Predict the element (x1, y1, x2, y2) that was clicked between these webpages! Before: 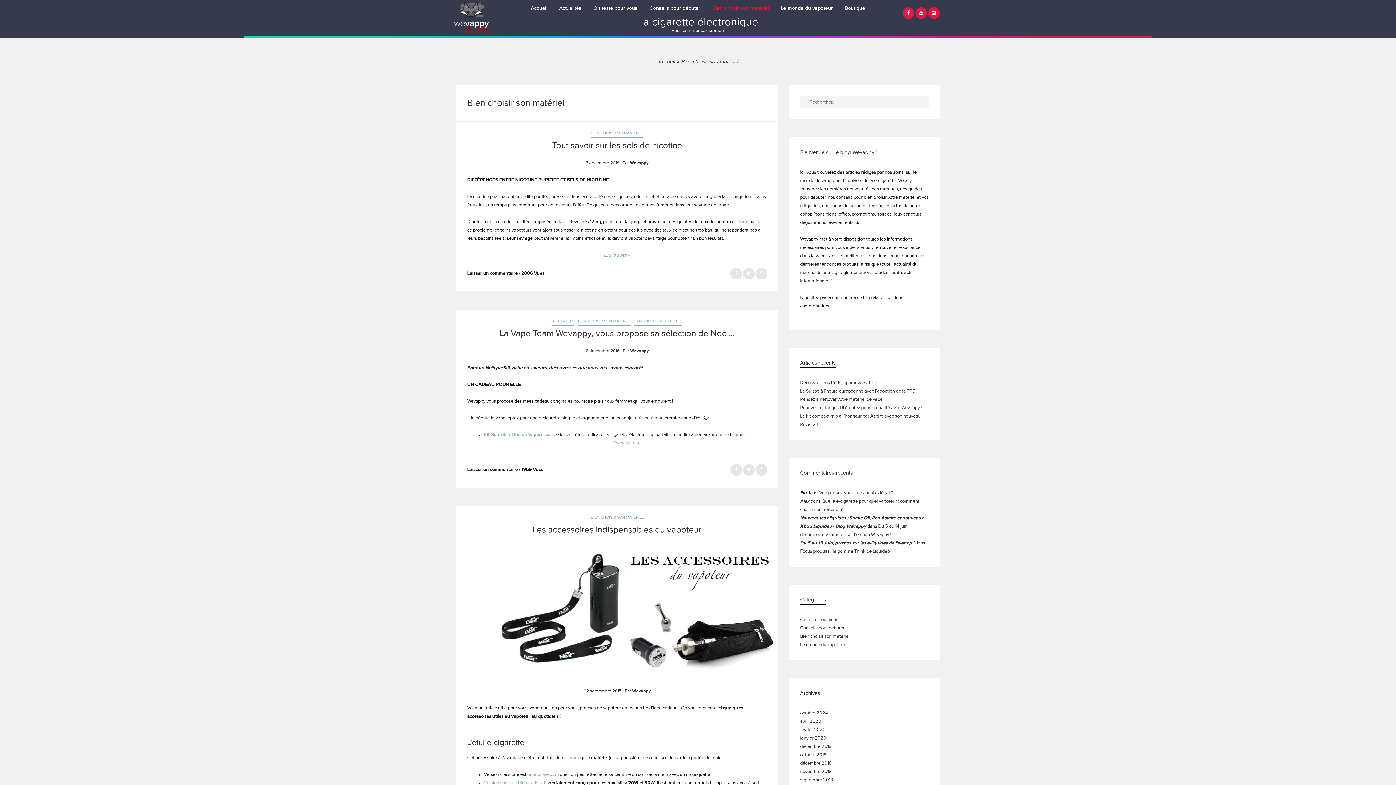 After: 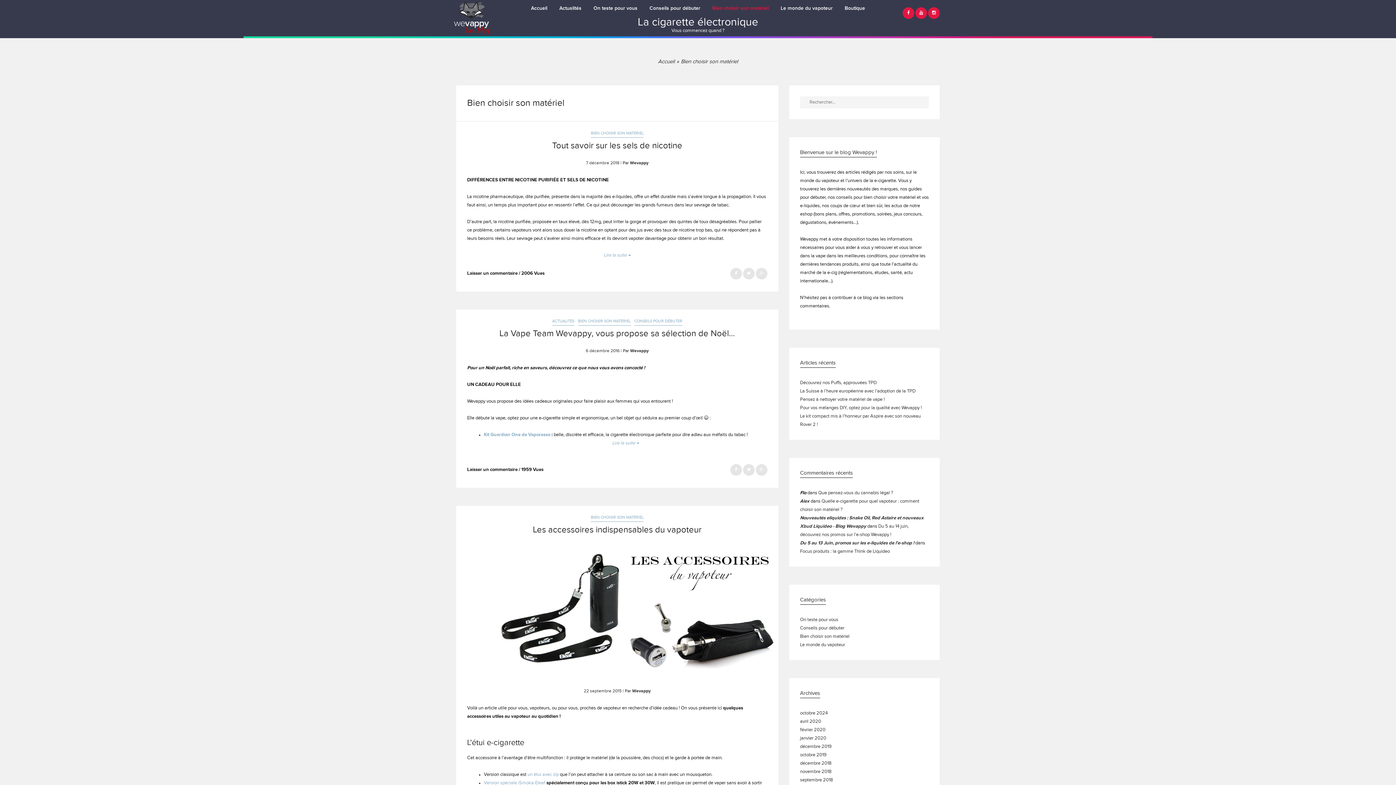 Action: label: Bien choisir son matériel bbox: (707, 0, 774, 17)